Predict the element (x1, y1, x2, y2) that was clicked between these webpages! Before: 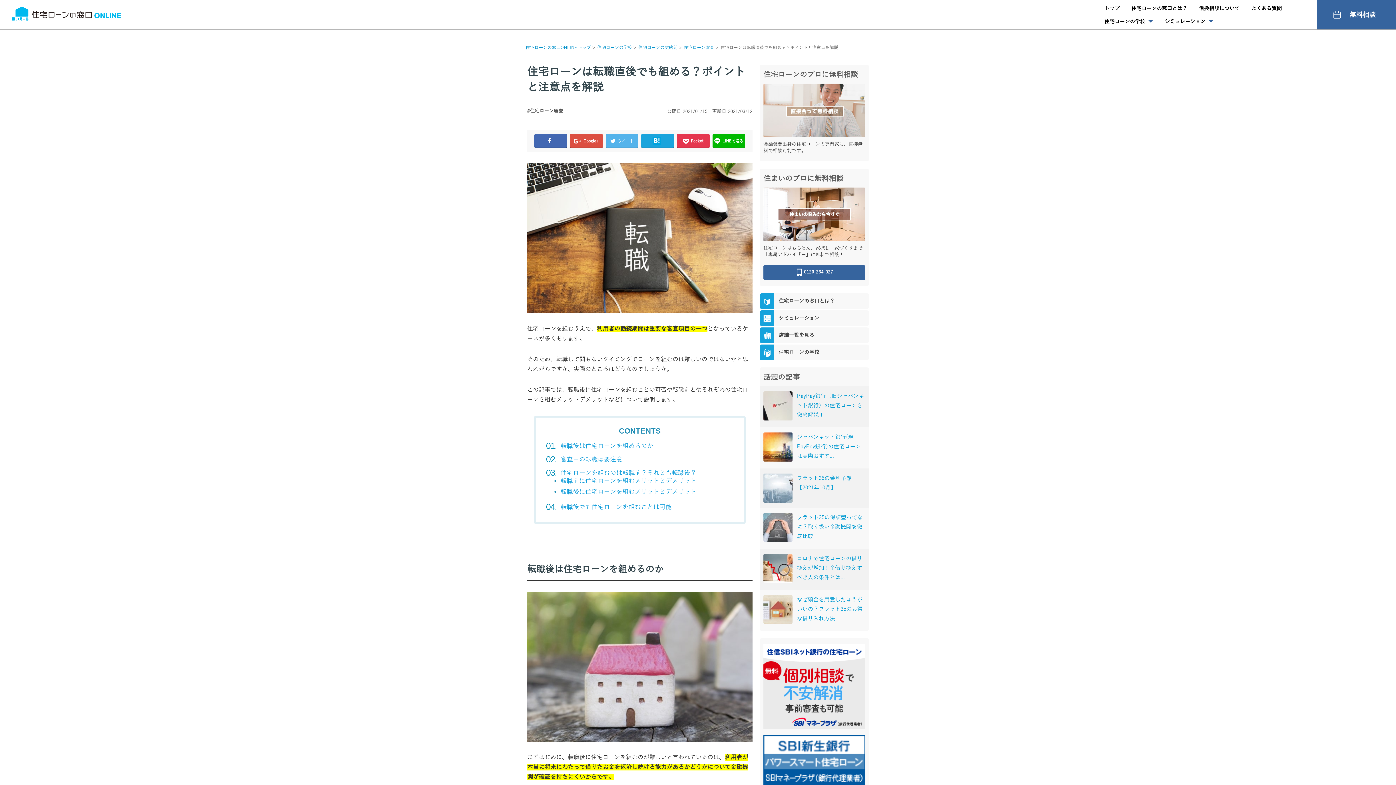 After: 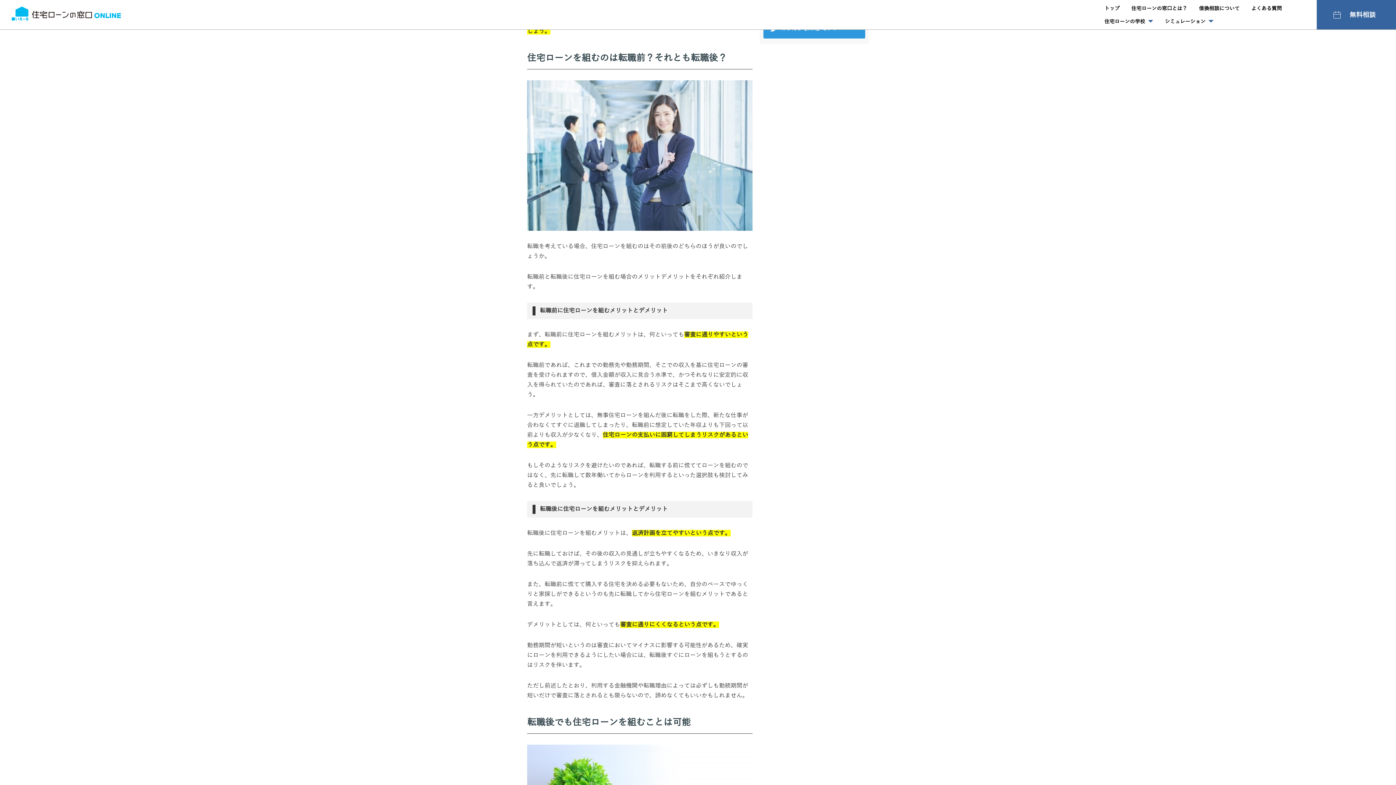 Action: label: 住宅ローンを組むのは転職前？それとも転職後？ bbox: (560, 469, 696, 476)